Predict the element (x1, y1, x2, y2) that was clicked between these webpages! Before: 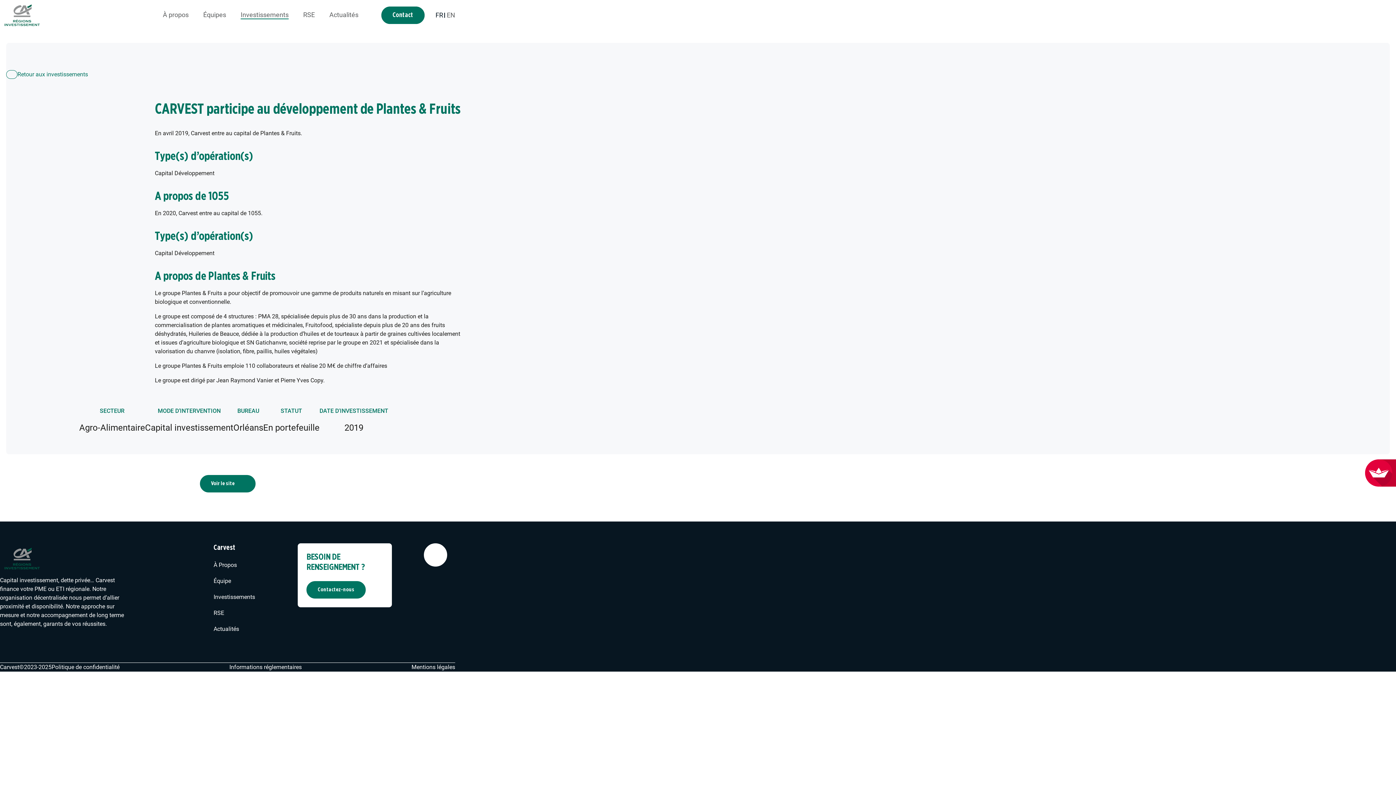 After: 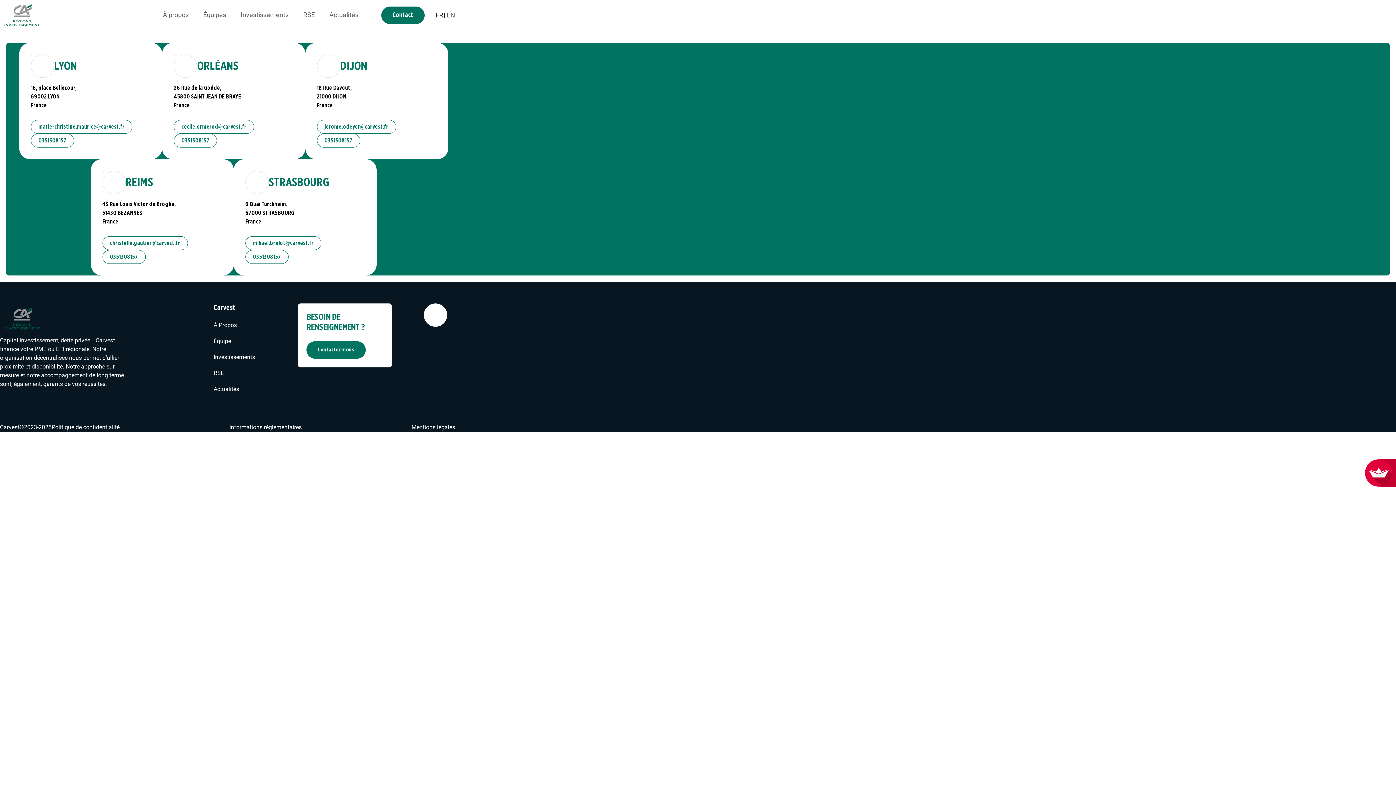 Action: bbox: (306, 581, 365, 598) label: Contactez-nous